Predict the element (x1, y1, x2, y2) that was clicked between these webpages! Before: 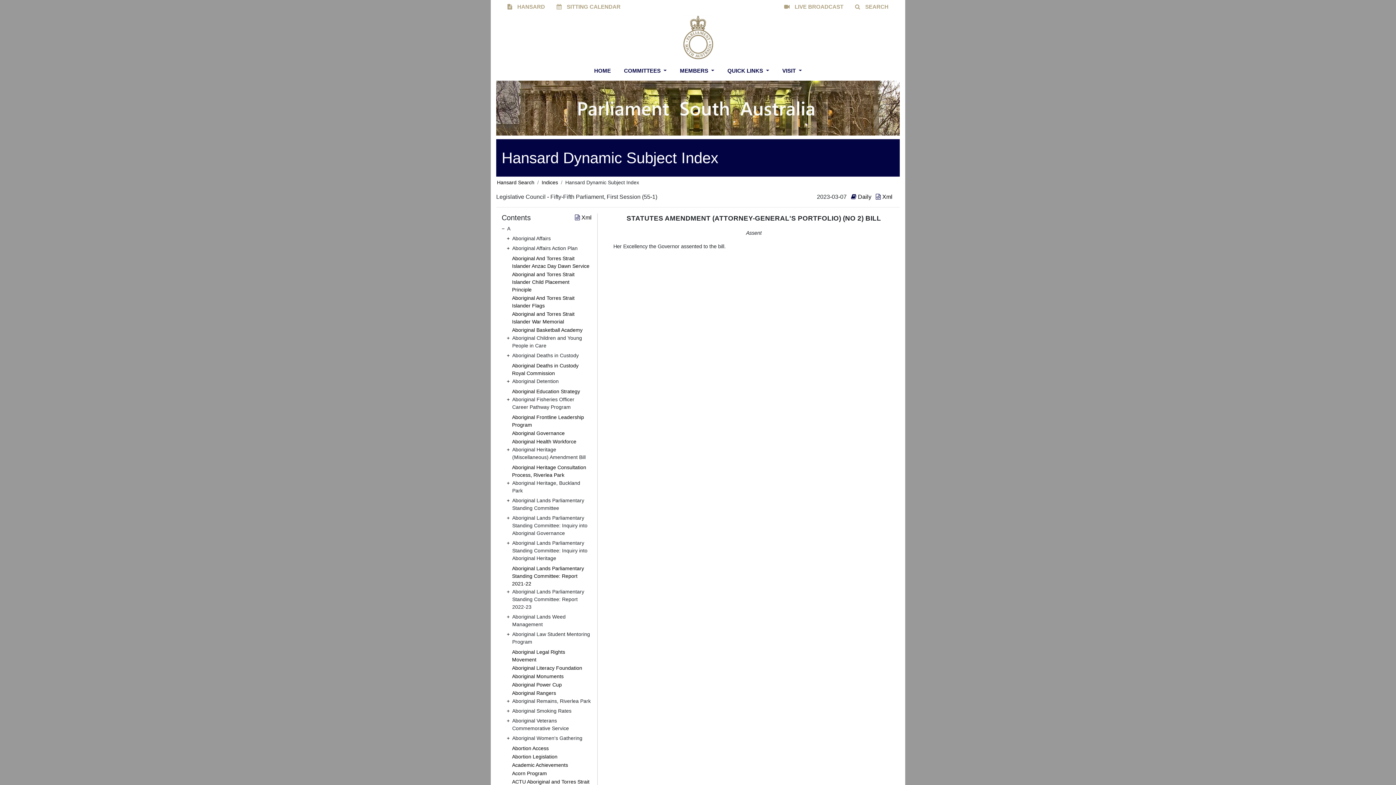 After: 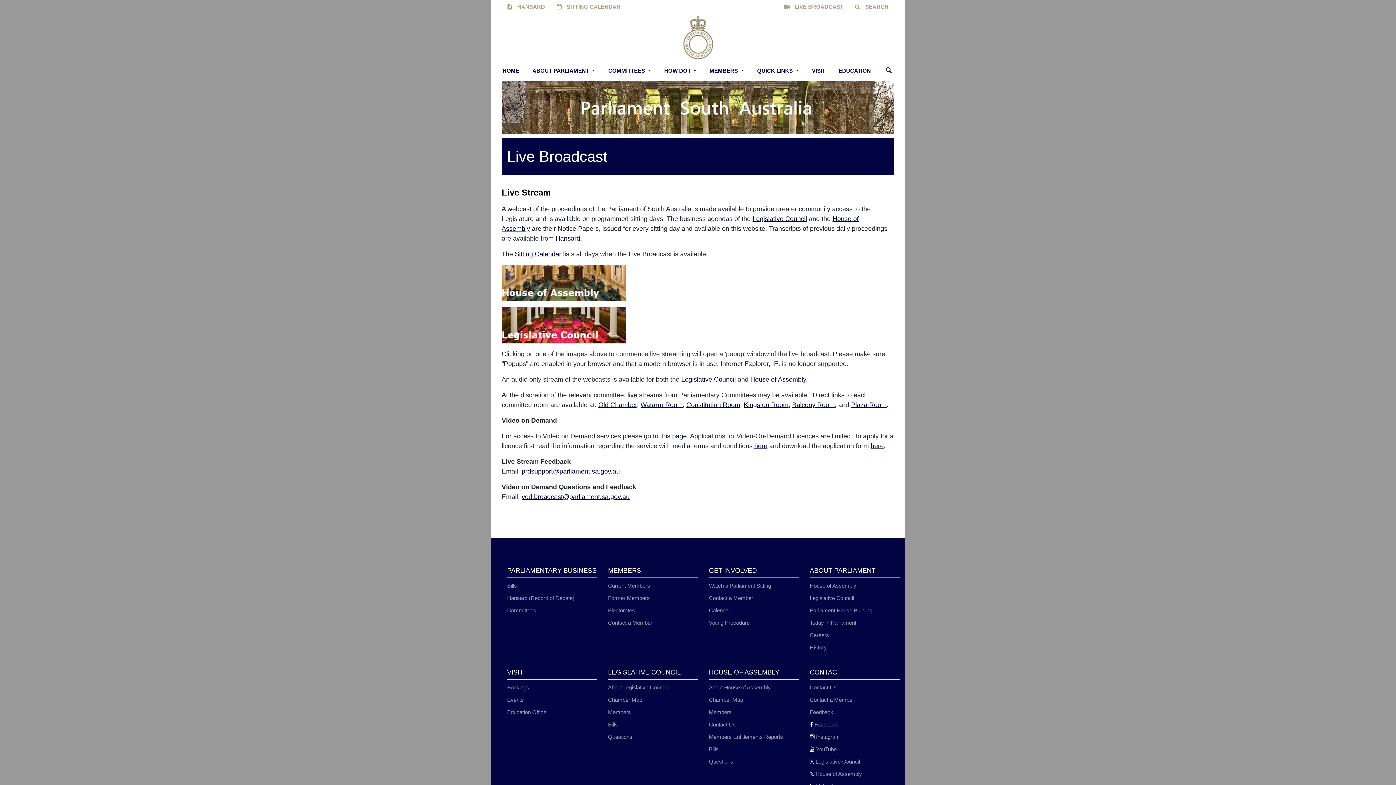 Action: bbox: (778, 0, 849, 13) label:  LIVE BROADCAST